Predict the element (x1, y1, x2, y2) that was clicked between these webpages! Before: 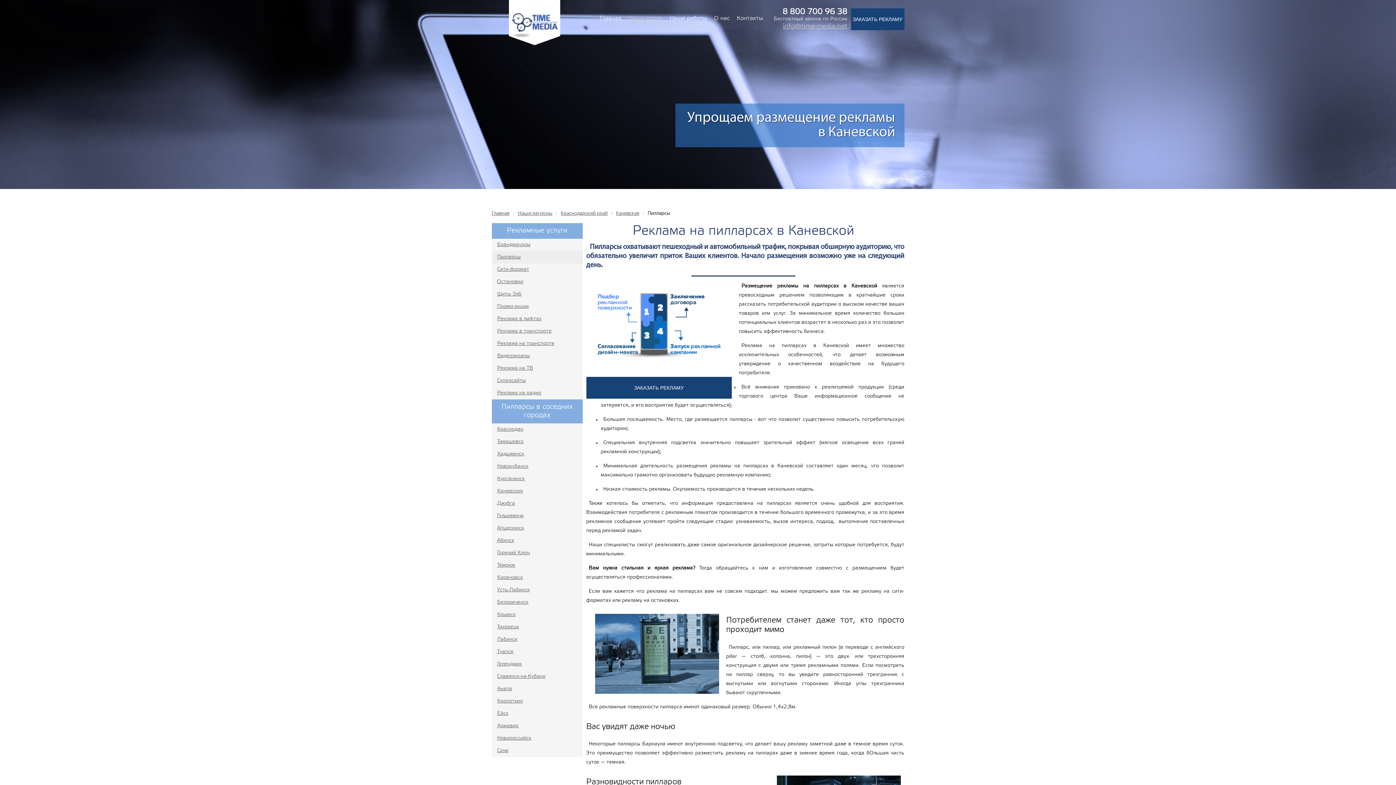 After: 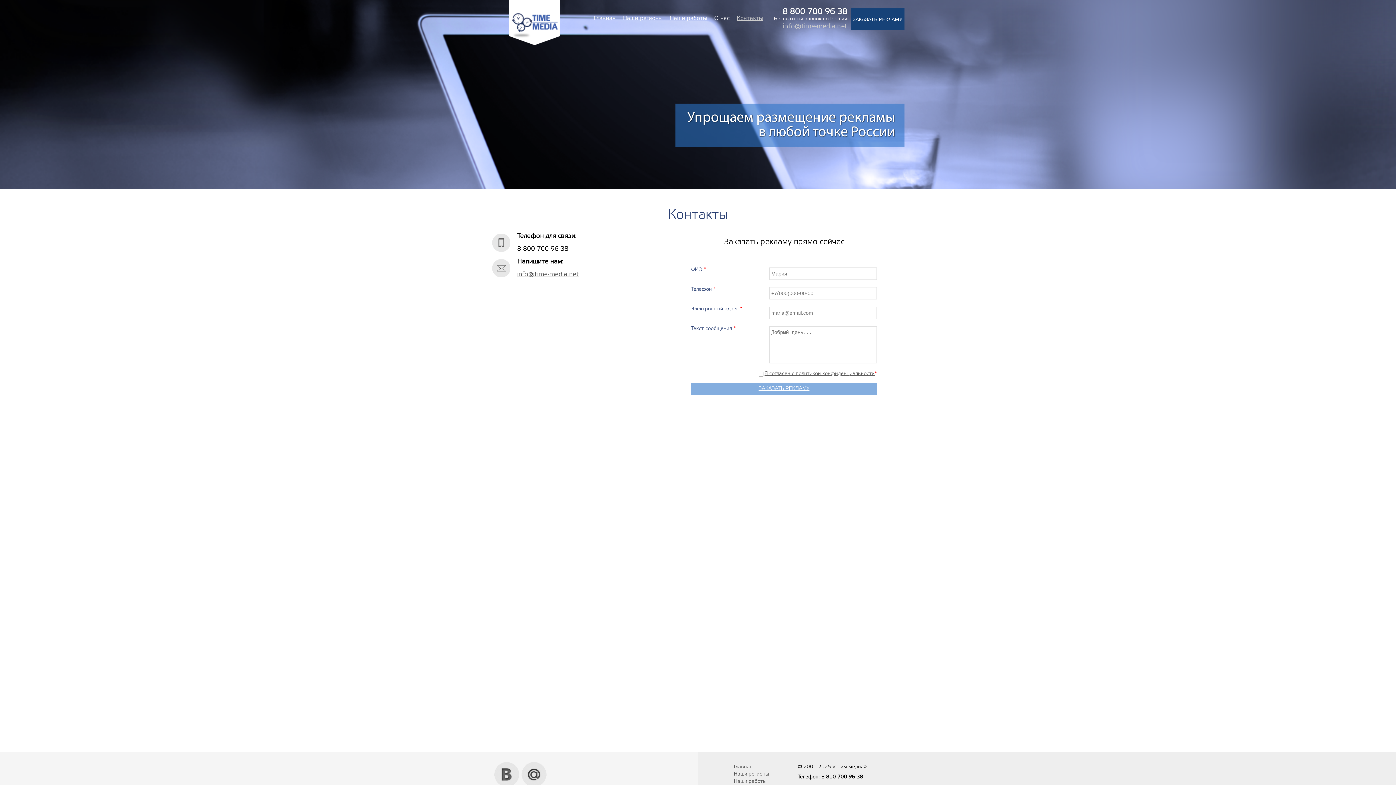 Action: label: Контакты bbox: (733, 12, 766, 24)